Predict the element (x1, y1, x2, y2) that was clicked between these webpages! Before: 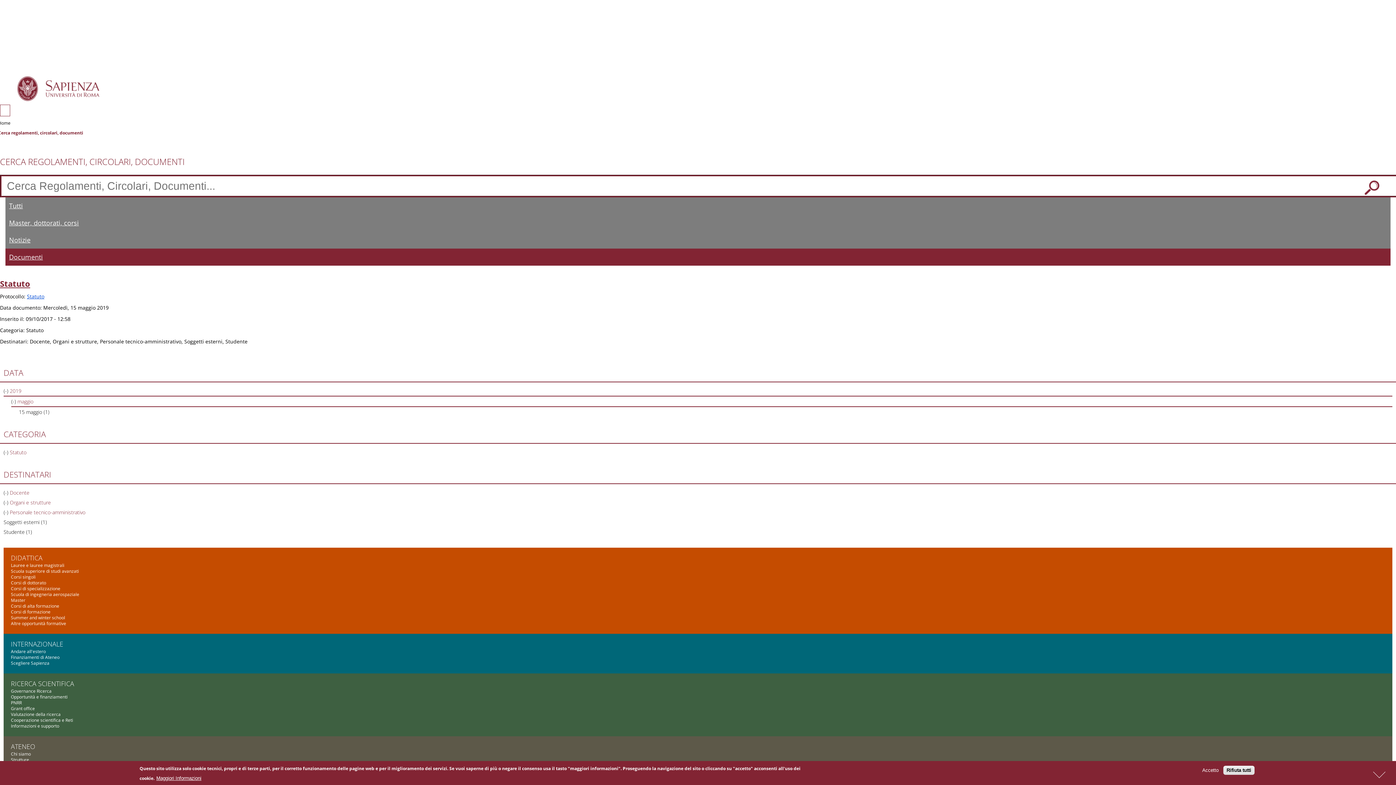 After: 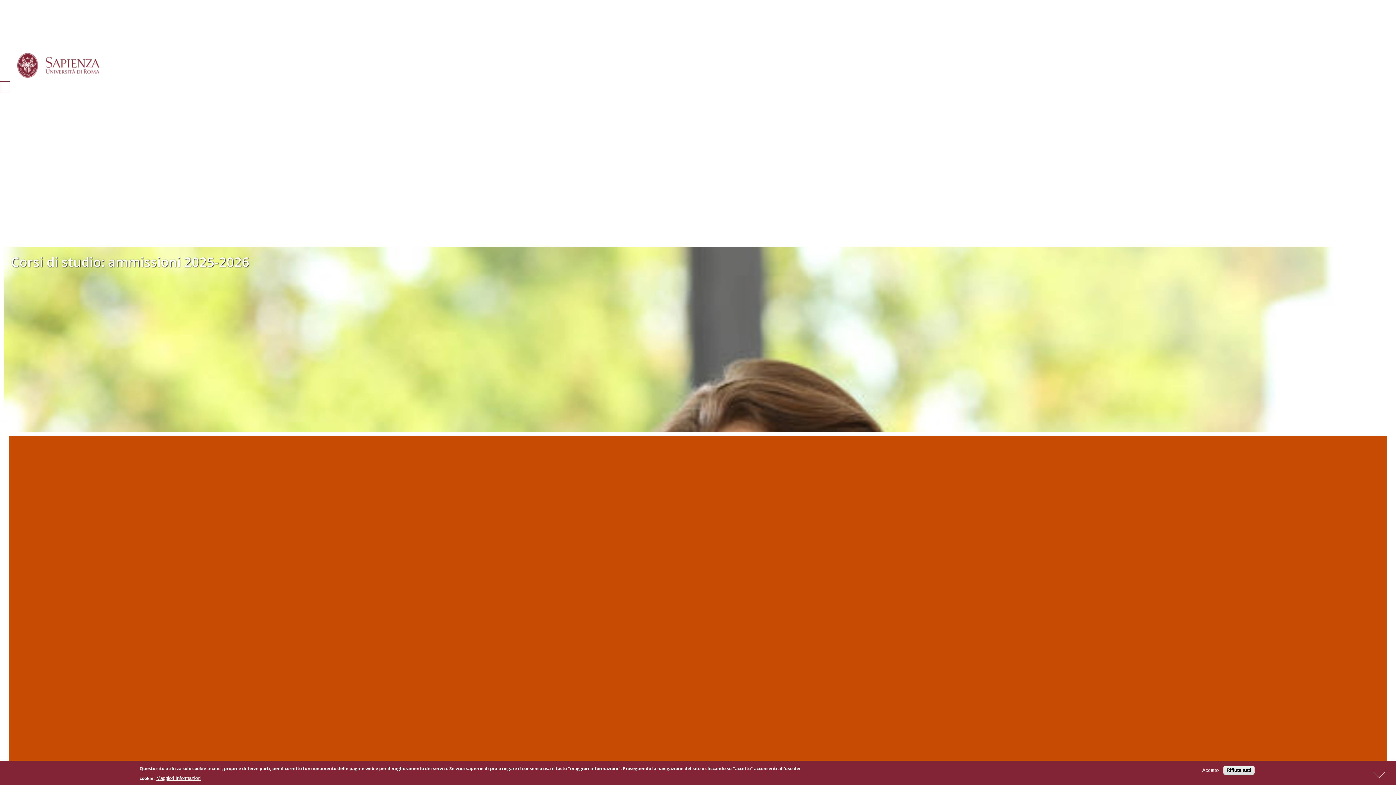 Action: bbox: (13, 103, 107, 112)